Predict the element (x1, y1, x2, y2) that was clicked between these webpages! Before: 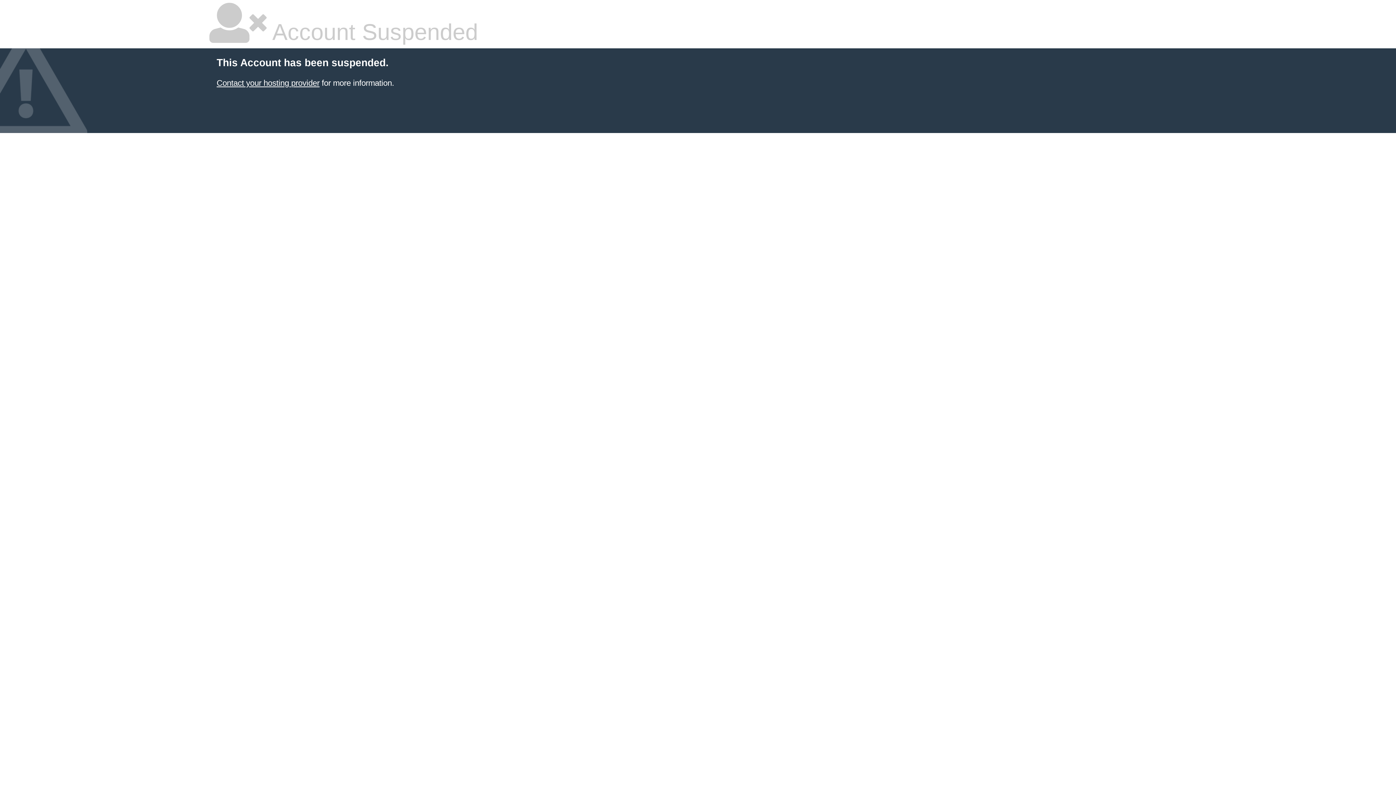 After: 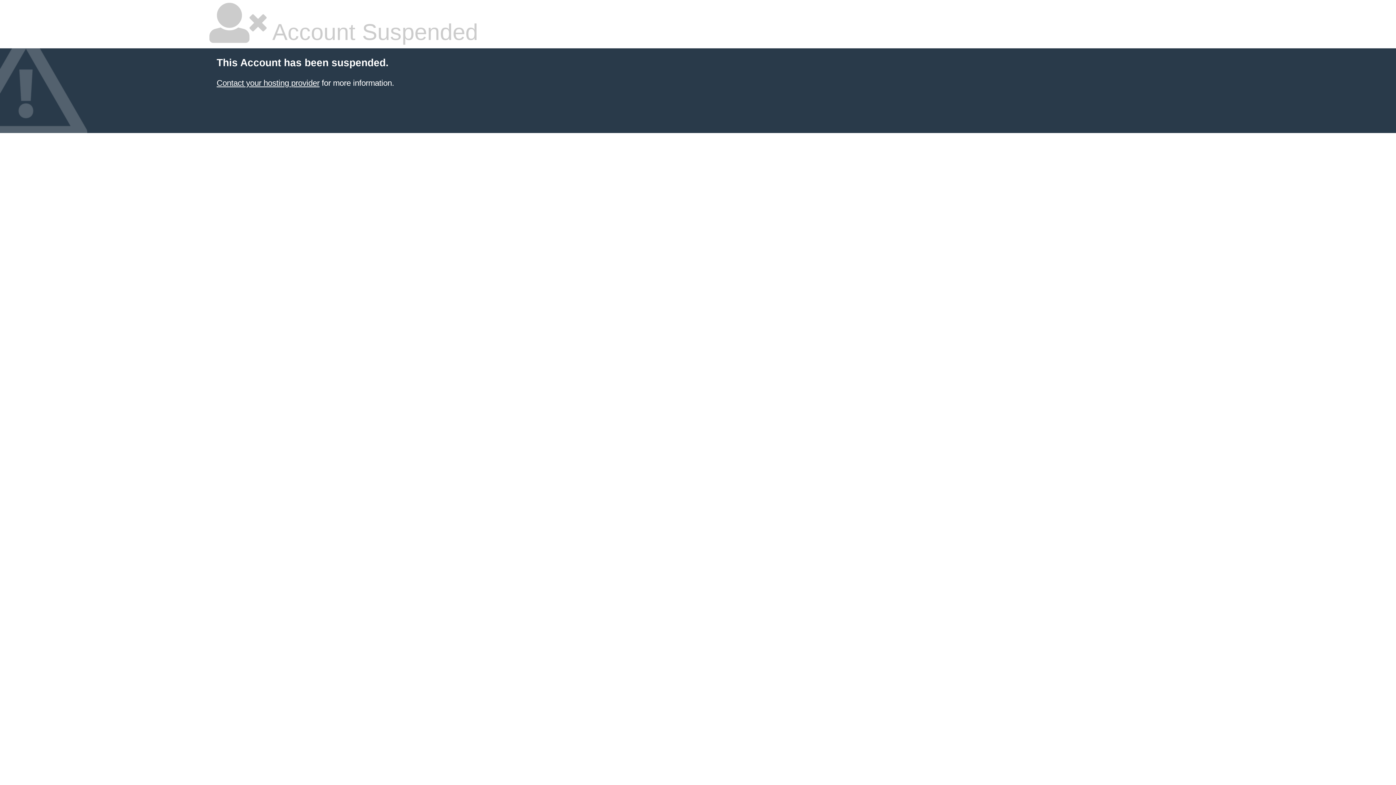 Action: bbox: (216, 78, 319, 87) label: Contact your hosting provider